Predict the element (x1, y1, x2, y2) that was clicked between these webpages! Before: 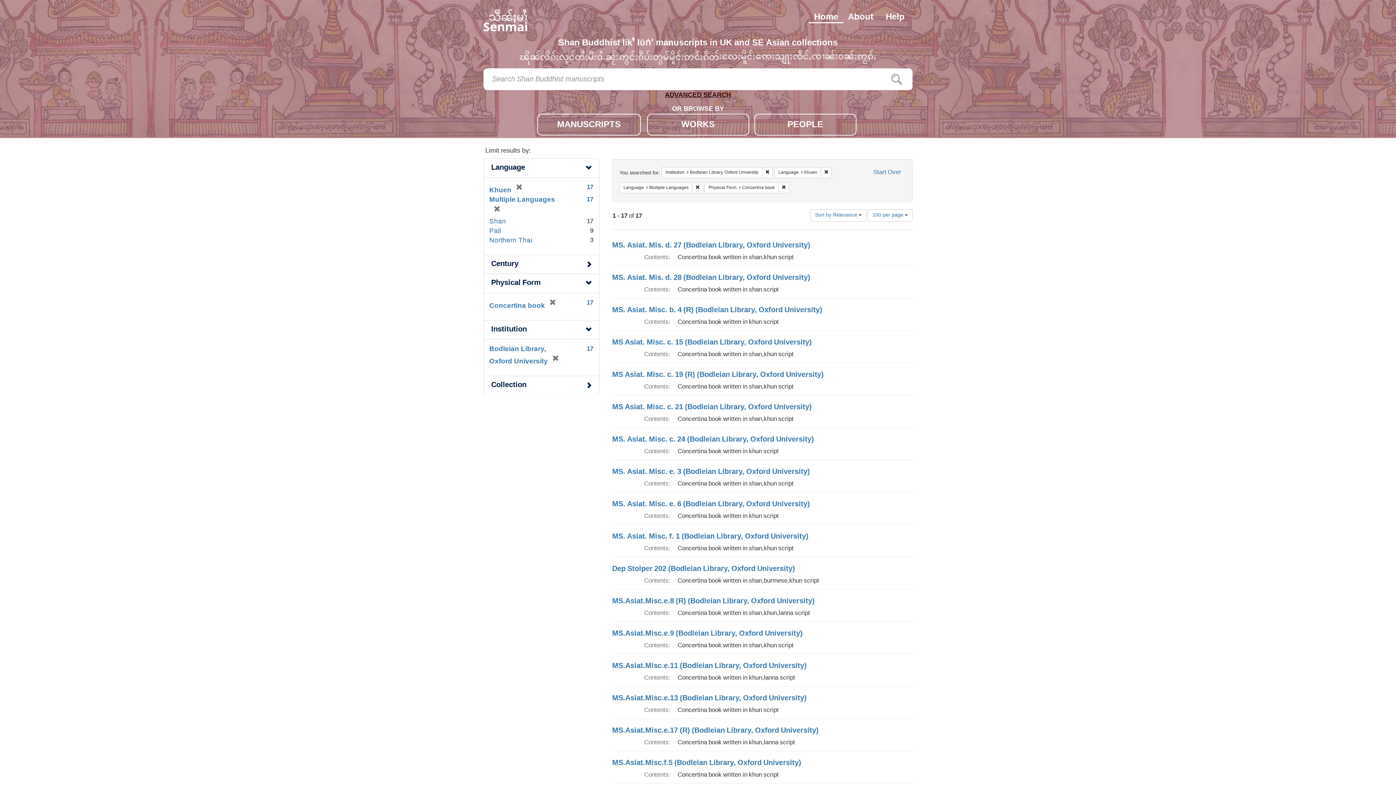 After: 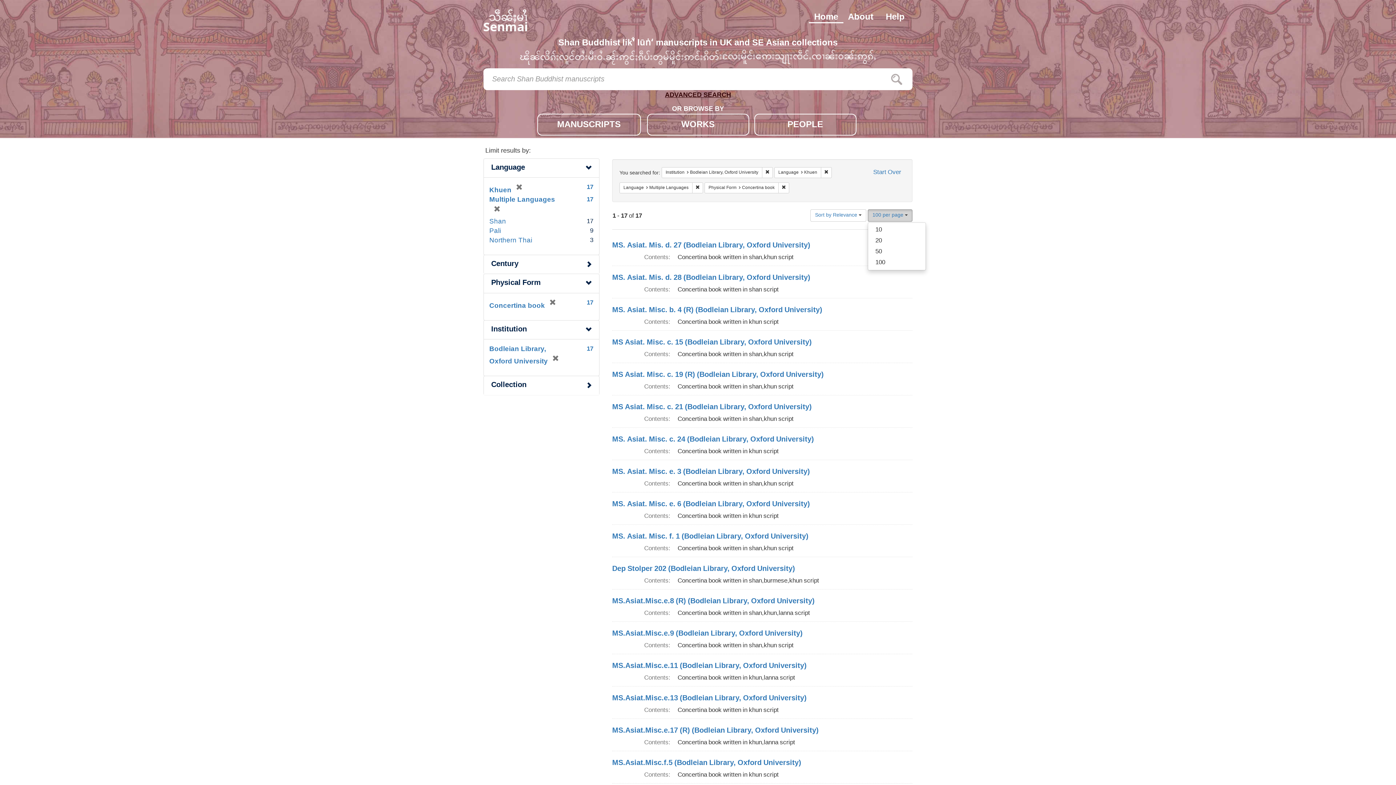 Action: bbox: (868, 209, 912, 221) label: 100 per page 